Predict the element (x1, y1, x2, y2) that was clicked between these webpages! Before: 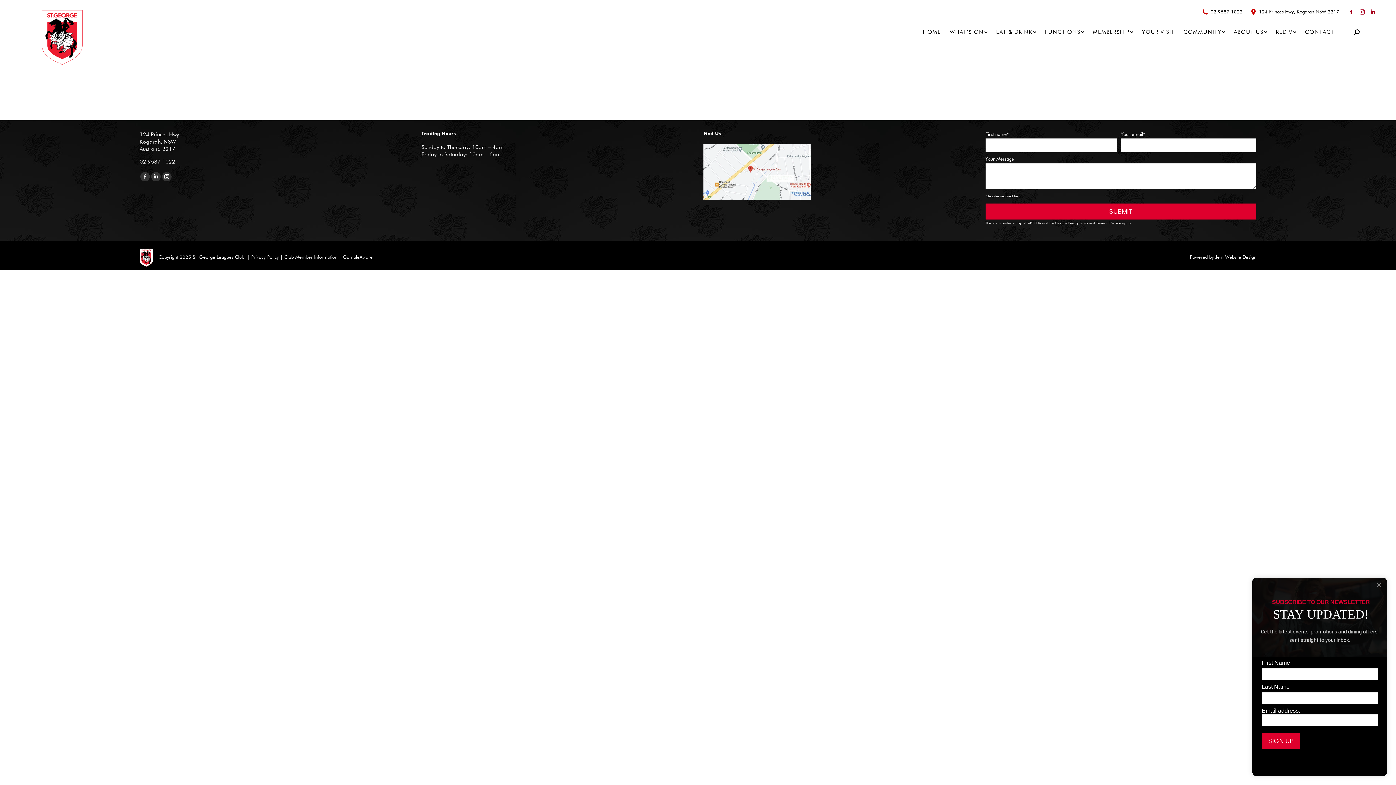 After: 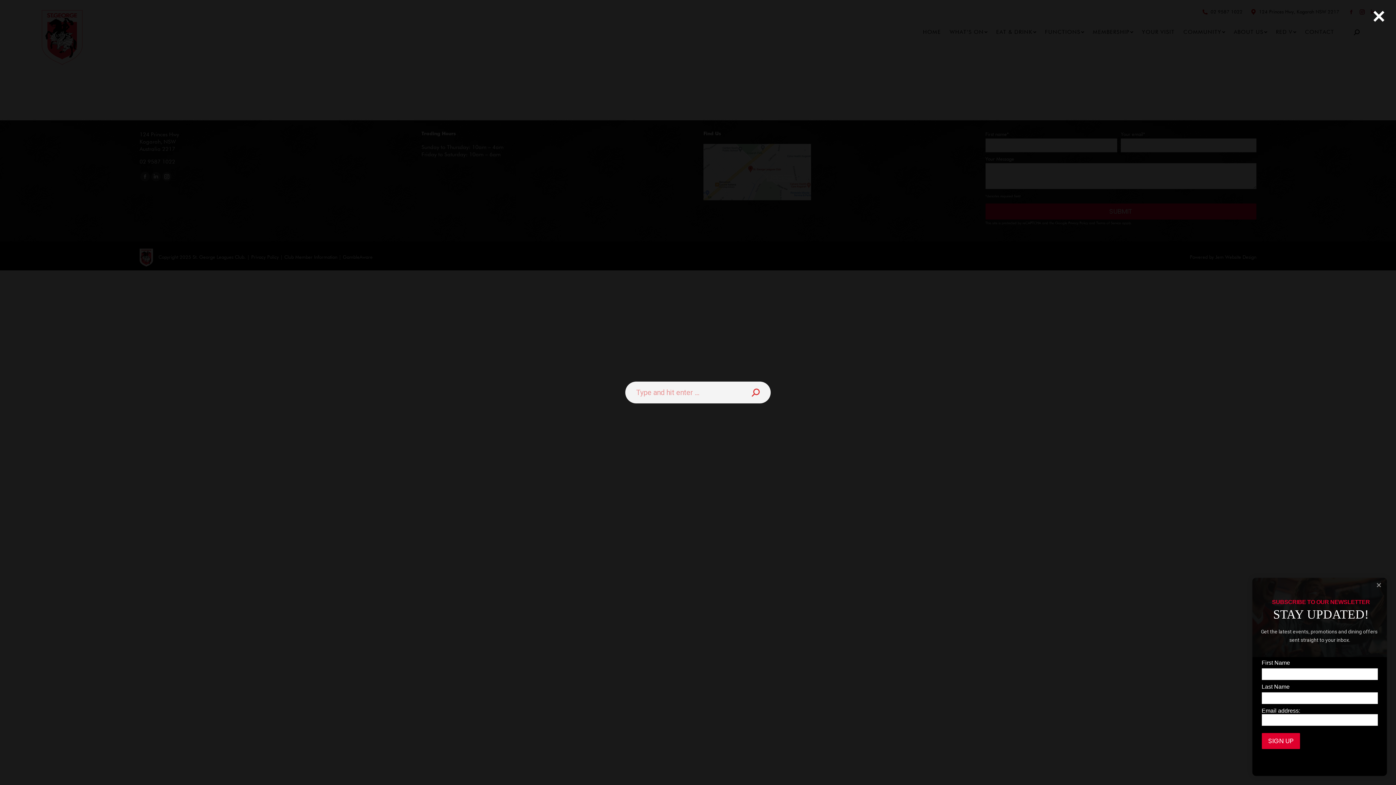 Action: bbox: (1354, 29, 1360, 35)